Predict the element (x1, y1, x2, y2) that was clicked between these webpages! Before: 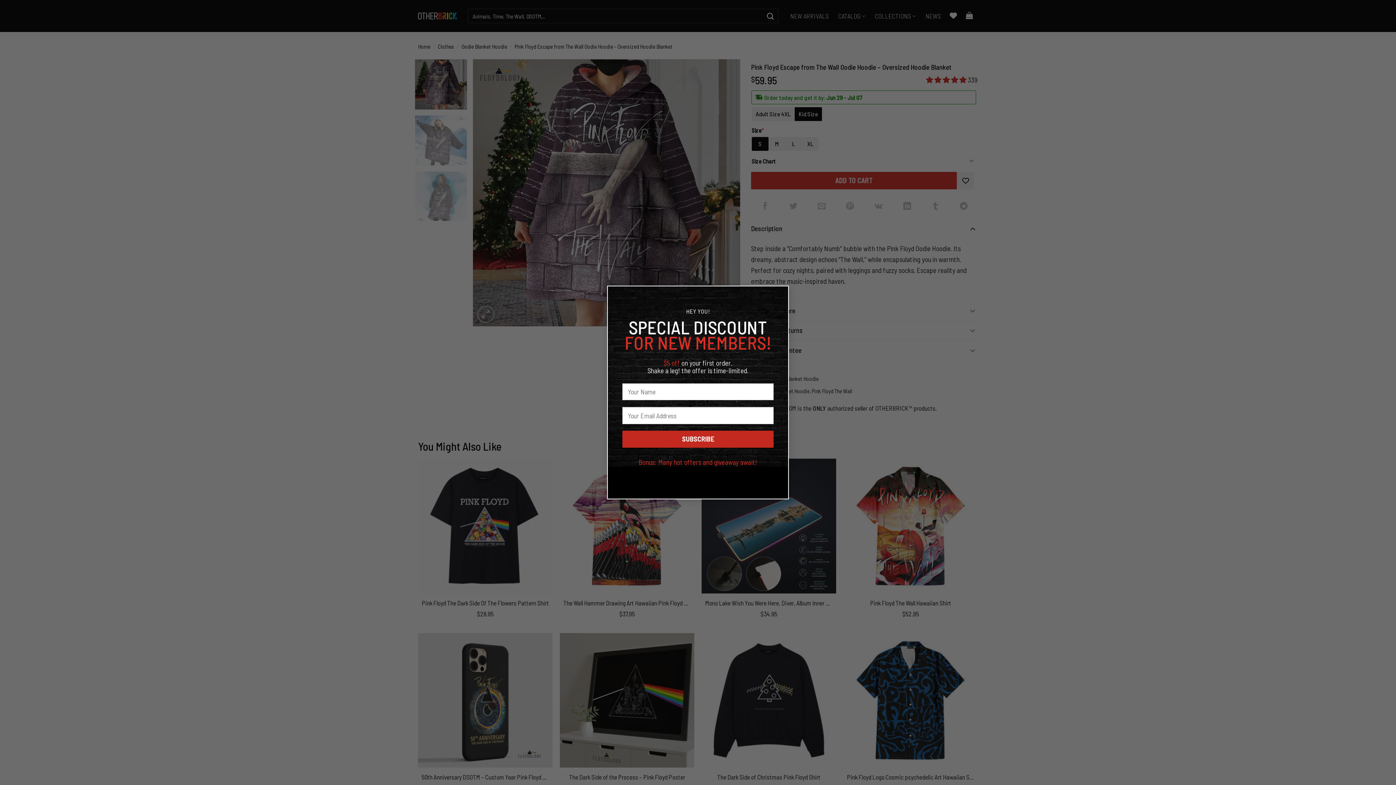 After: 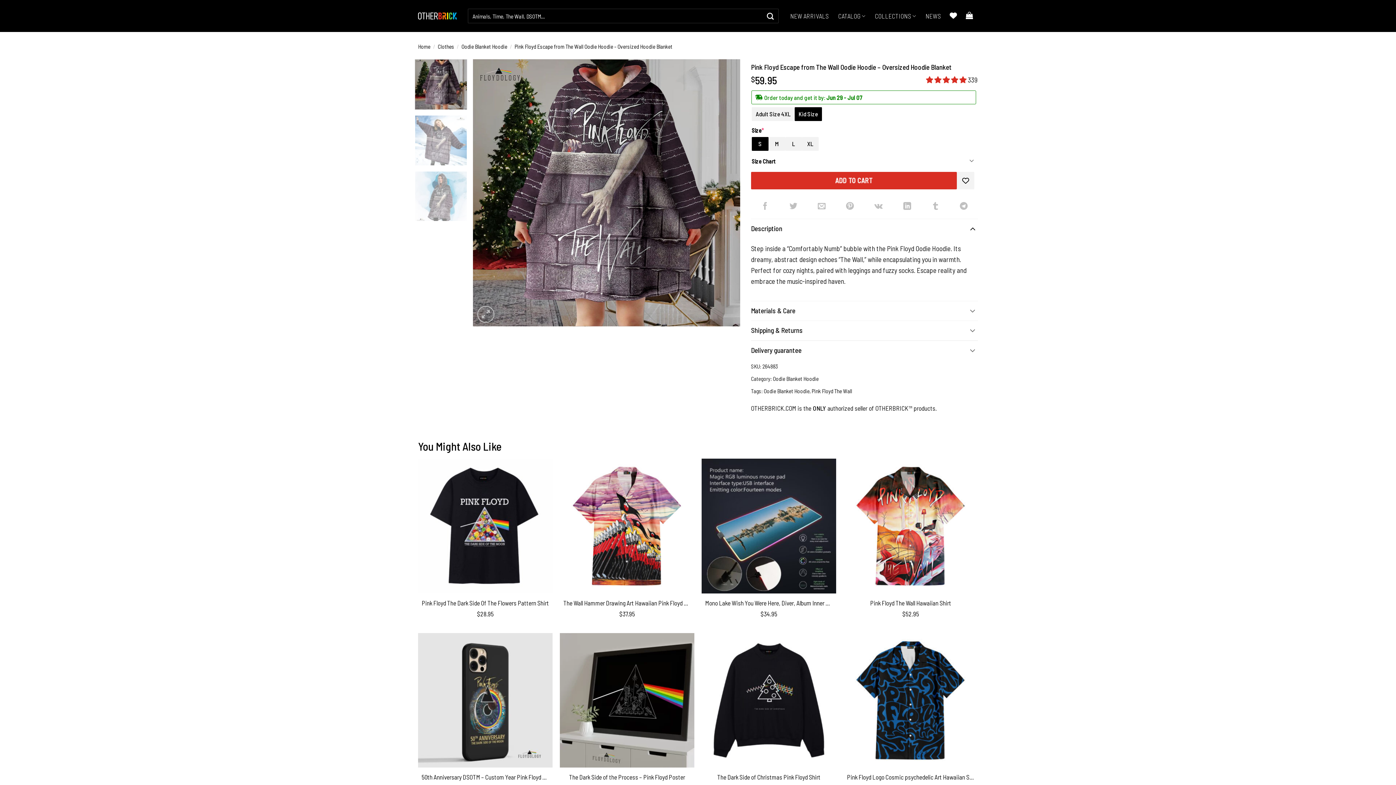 Action: bbox: (774, 285, 789, 300) label: ×